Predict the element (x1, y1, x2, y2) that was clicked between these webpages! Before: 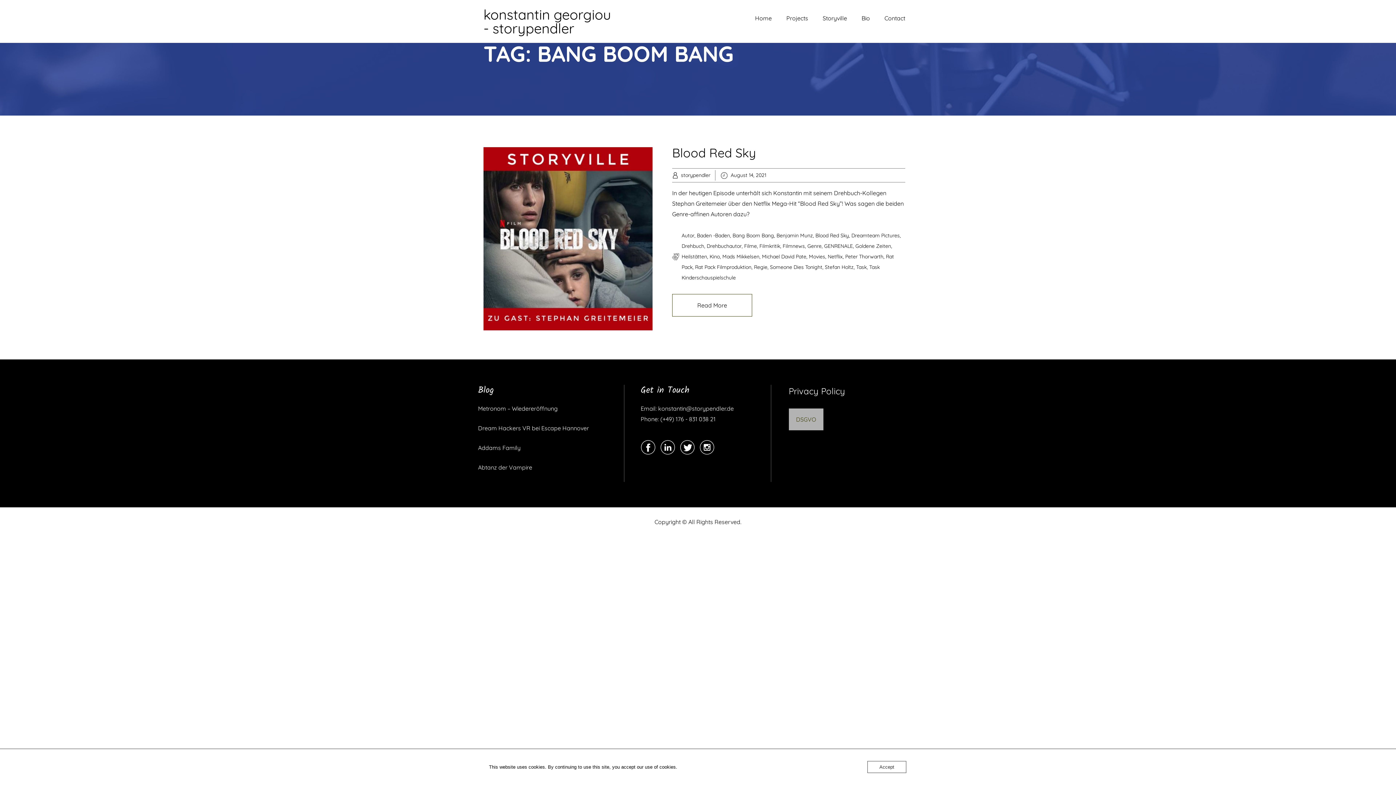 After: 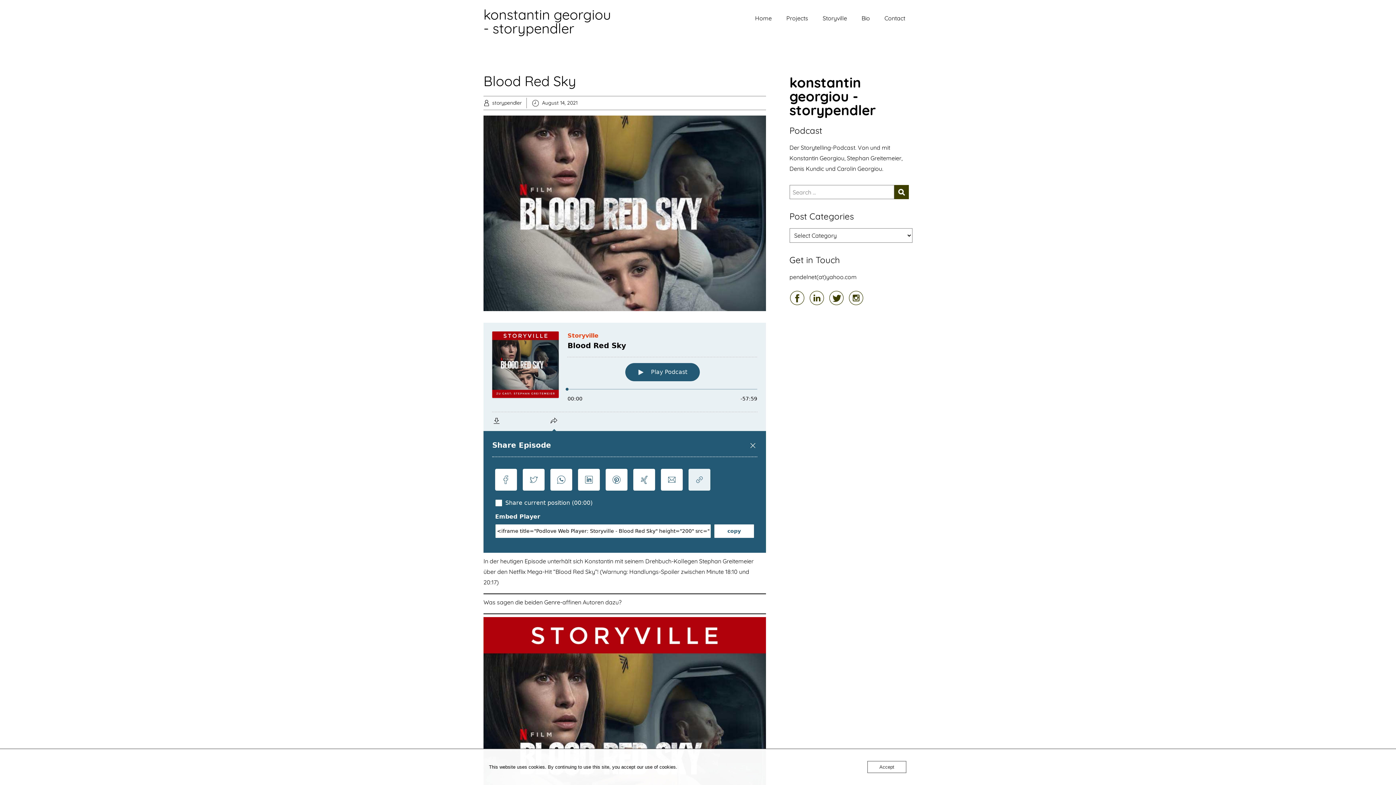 Action: bbox: (483, 147, 652, 330)